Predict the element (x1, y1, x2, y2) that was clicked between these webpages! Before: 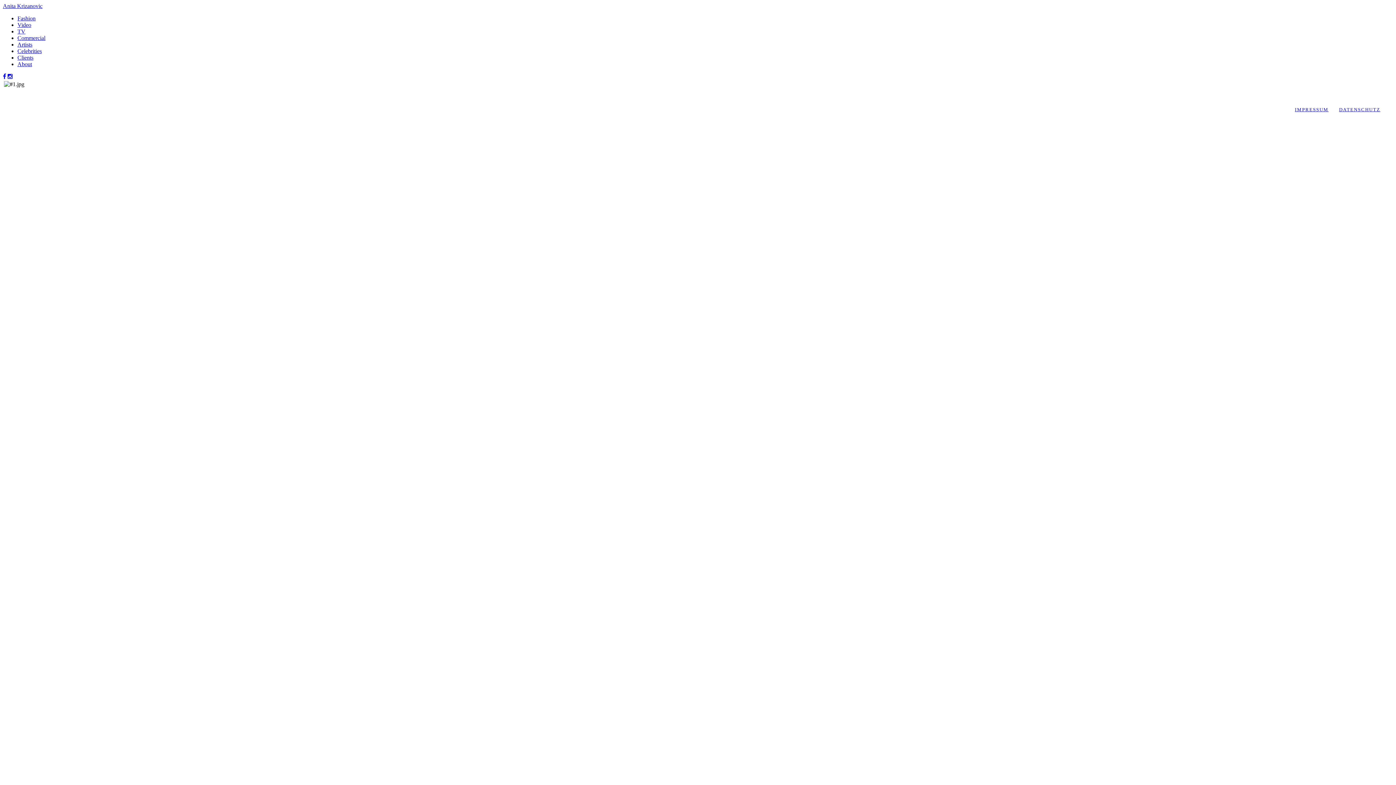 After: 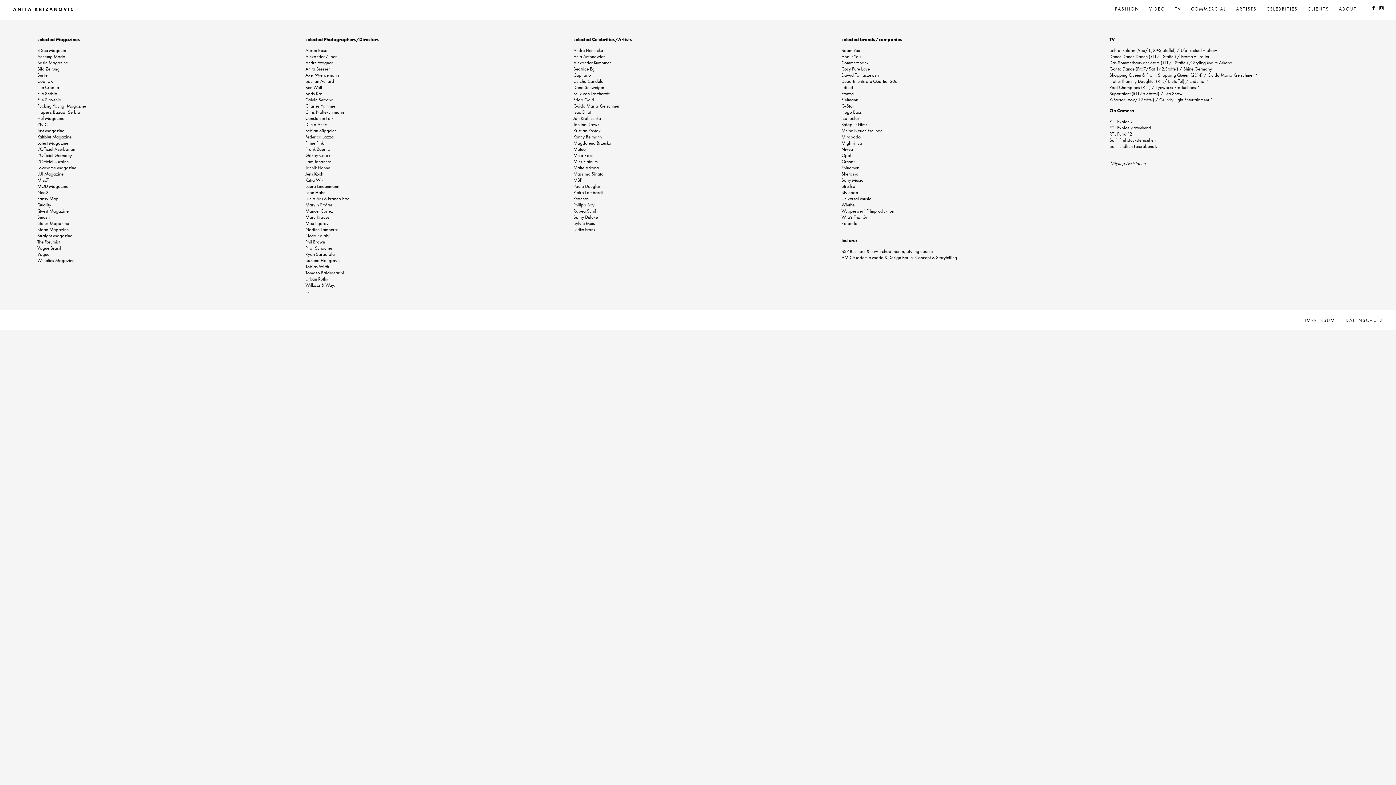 Action: label: Clients bbox: (17, 54, 33, 60)